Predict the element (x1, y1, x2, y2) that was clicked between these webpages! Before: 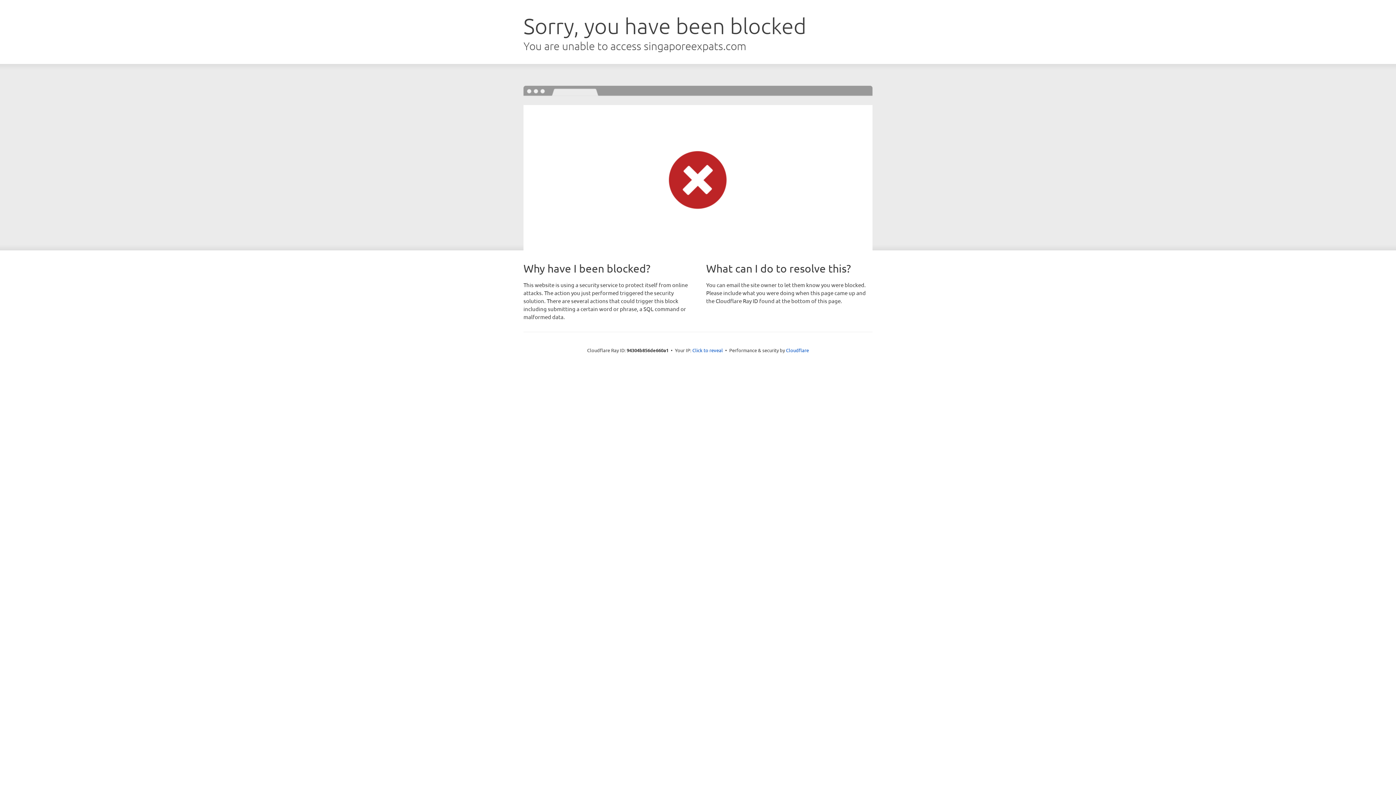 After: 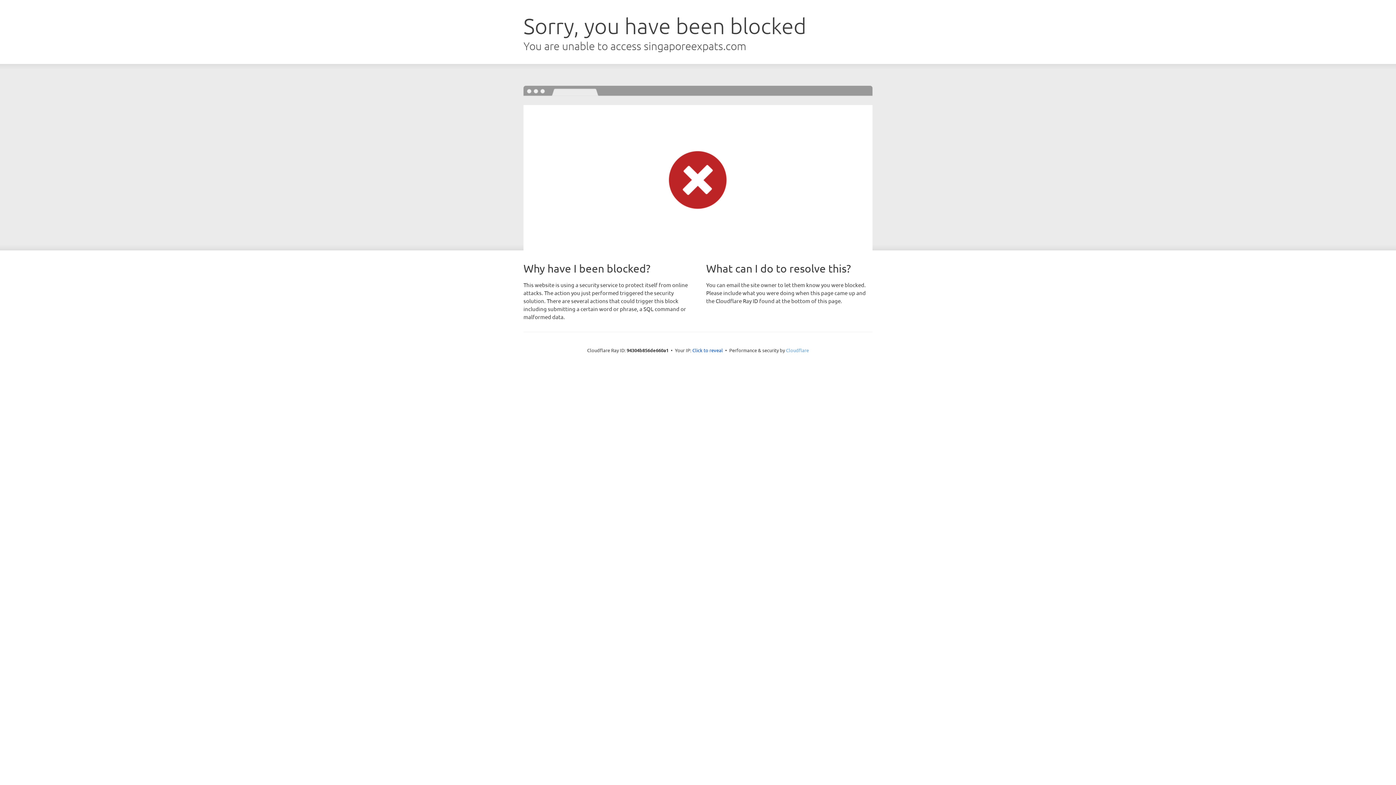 Action: label: Cloudflare bbox: (786, 347, 809, 353)